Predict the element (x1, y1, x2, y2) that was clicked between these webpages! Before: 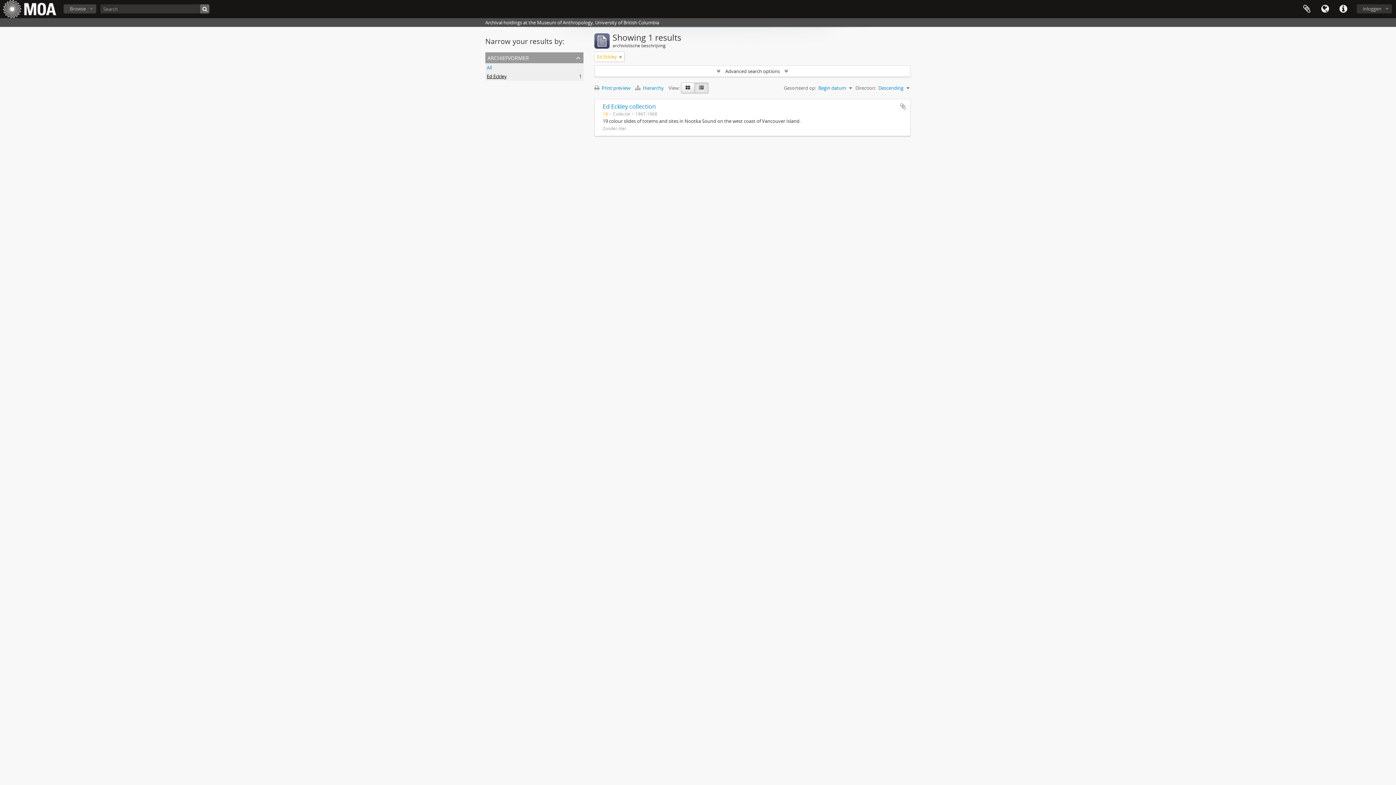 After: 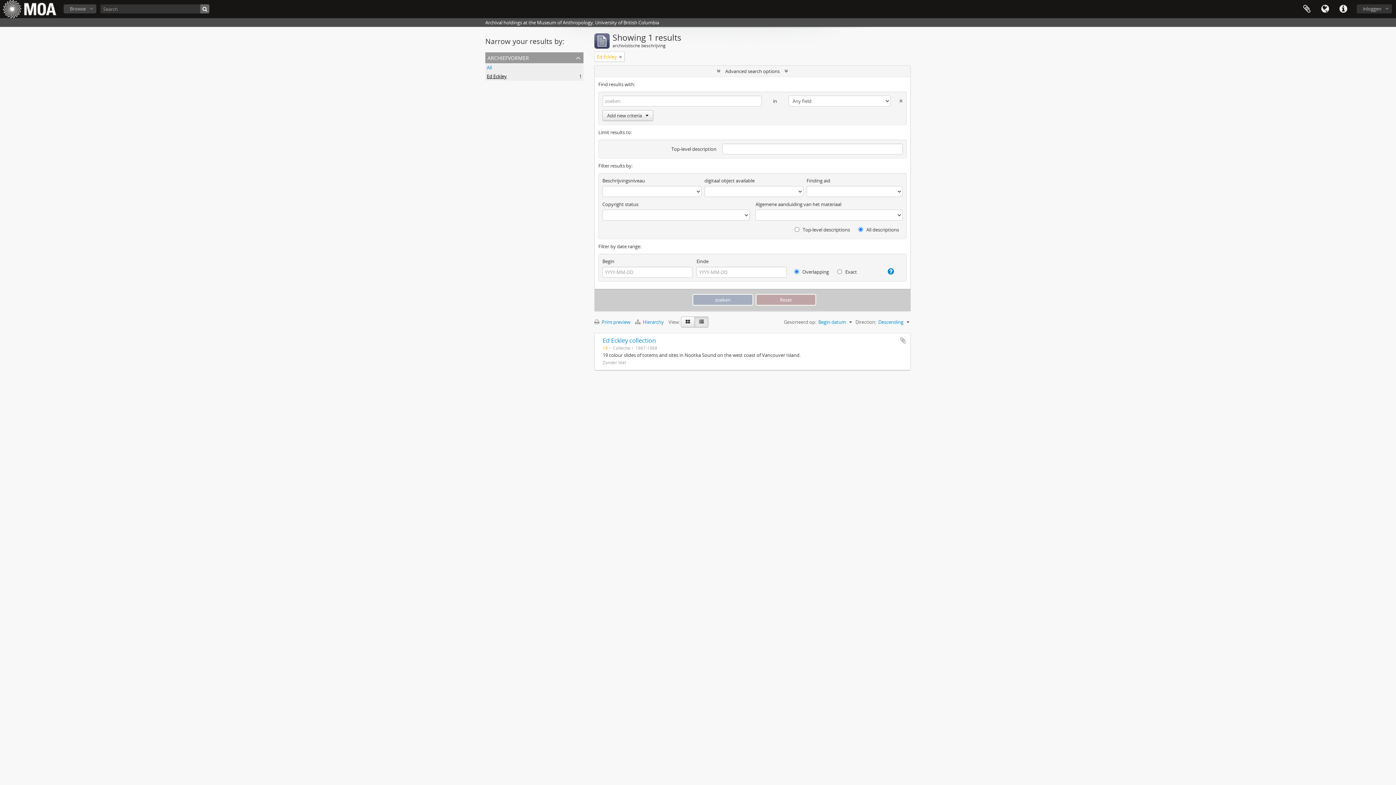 Action: bbox: (594, 65, 910, 76) label:  Advanced search options 